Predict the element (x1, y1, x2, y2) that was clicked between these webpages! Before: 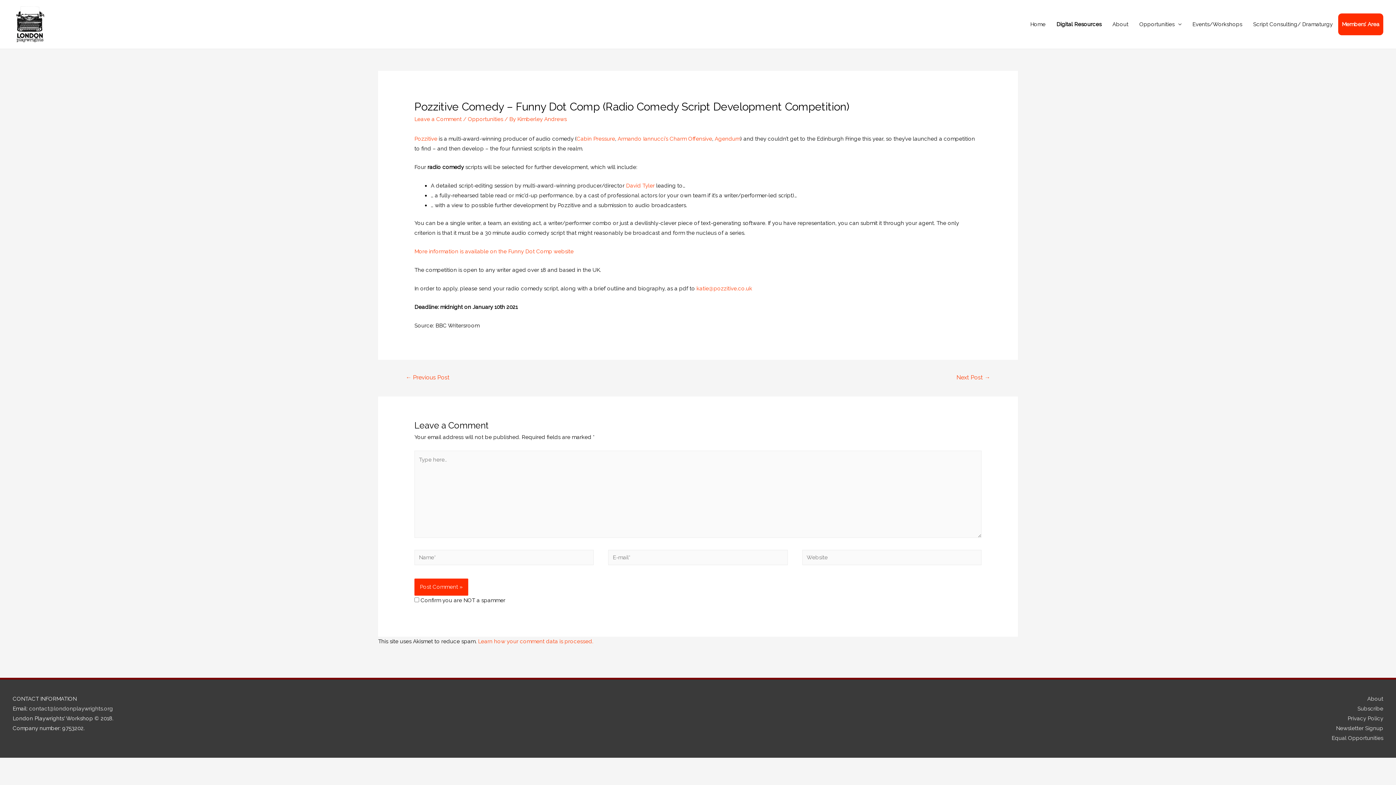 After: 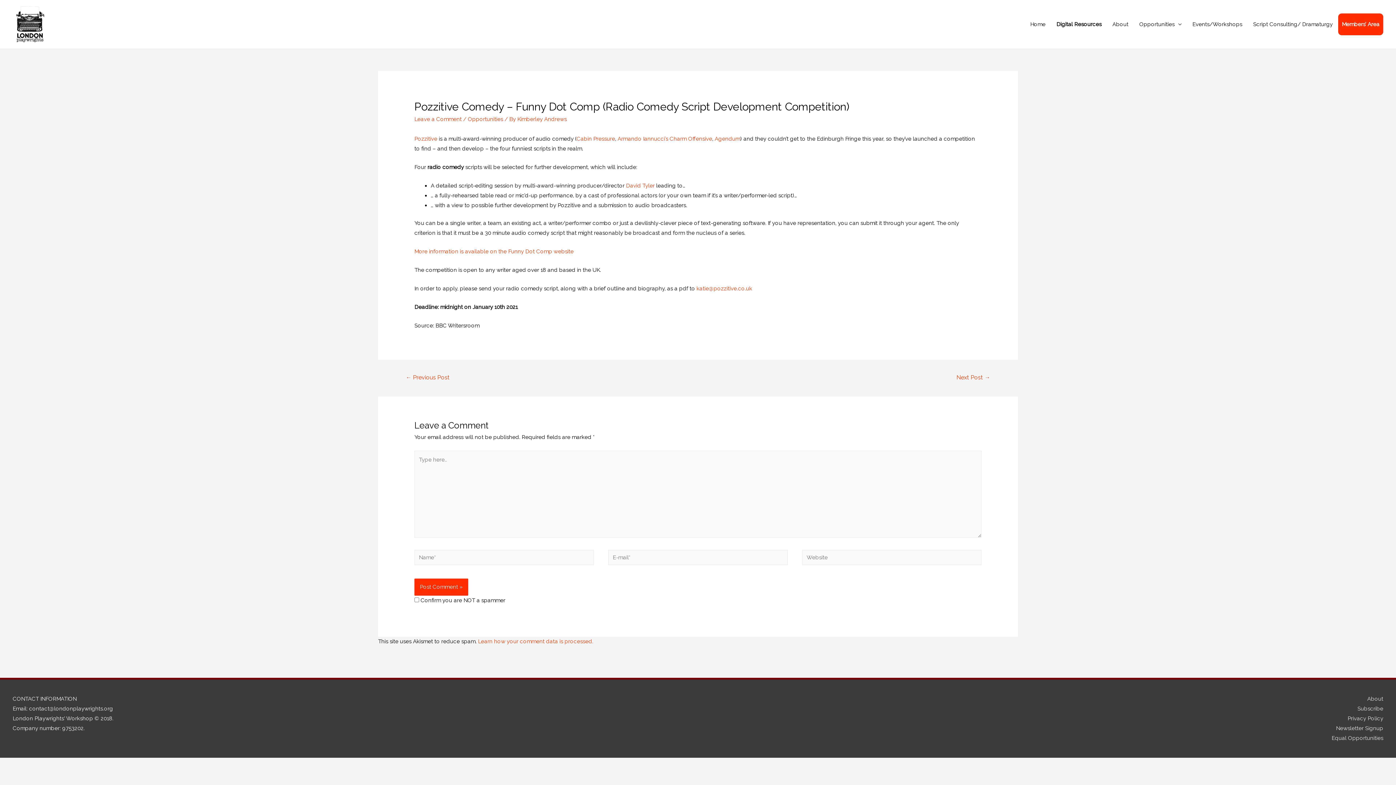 Action: bbox: (29, 705, 113, 712) label: contact@londonplaywrights.org